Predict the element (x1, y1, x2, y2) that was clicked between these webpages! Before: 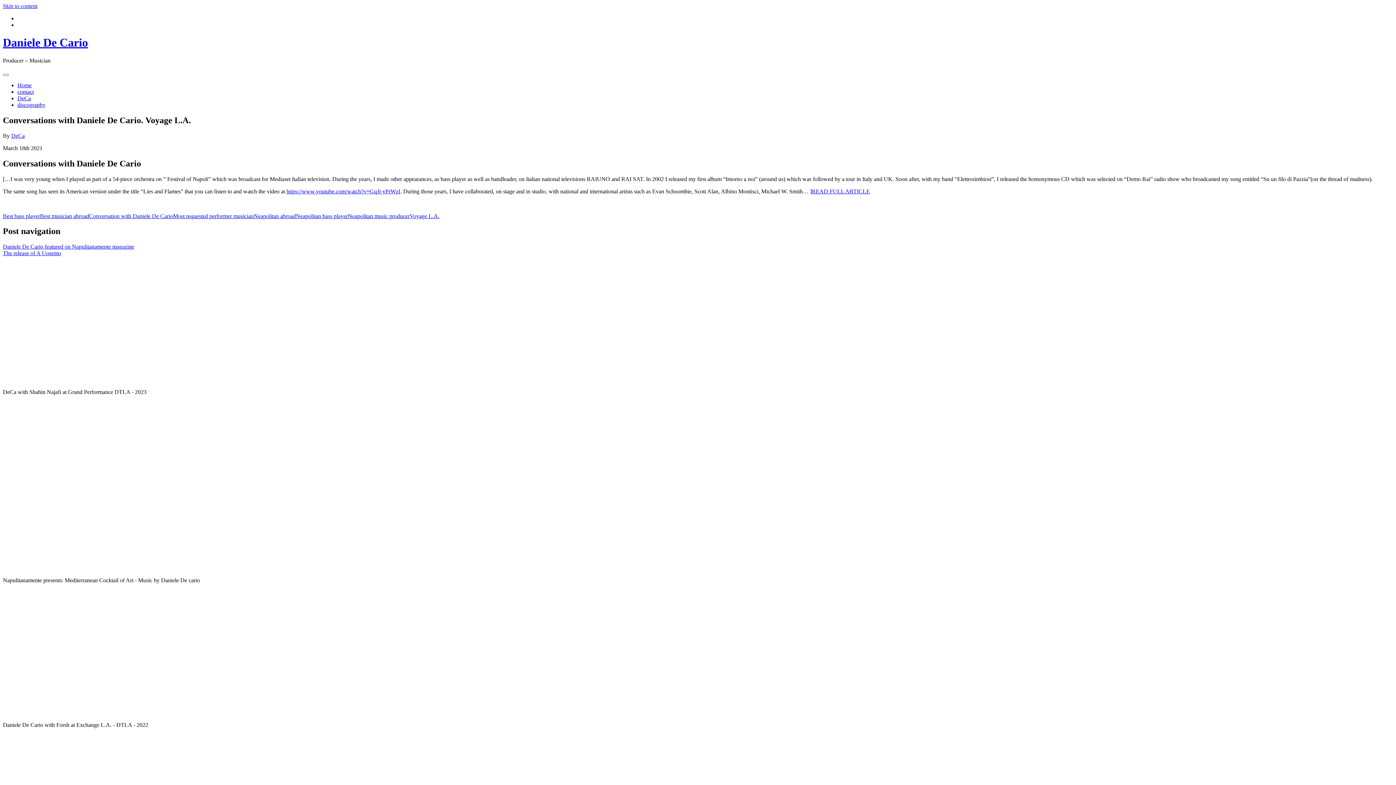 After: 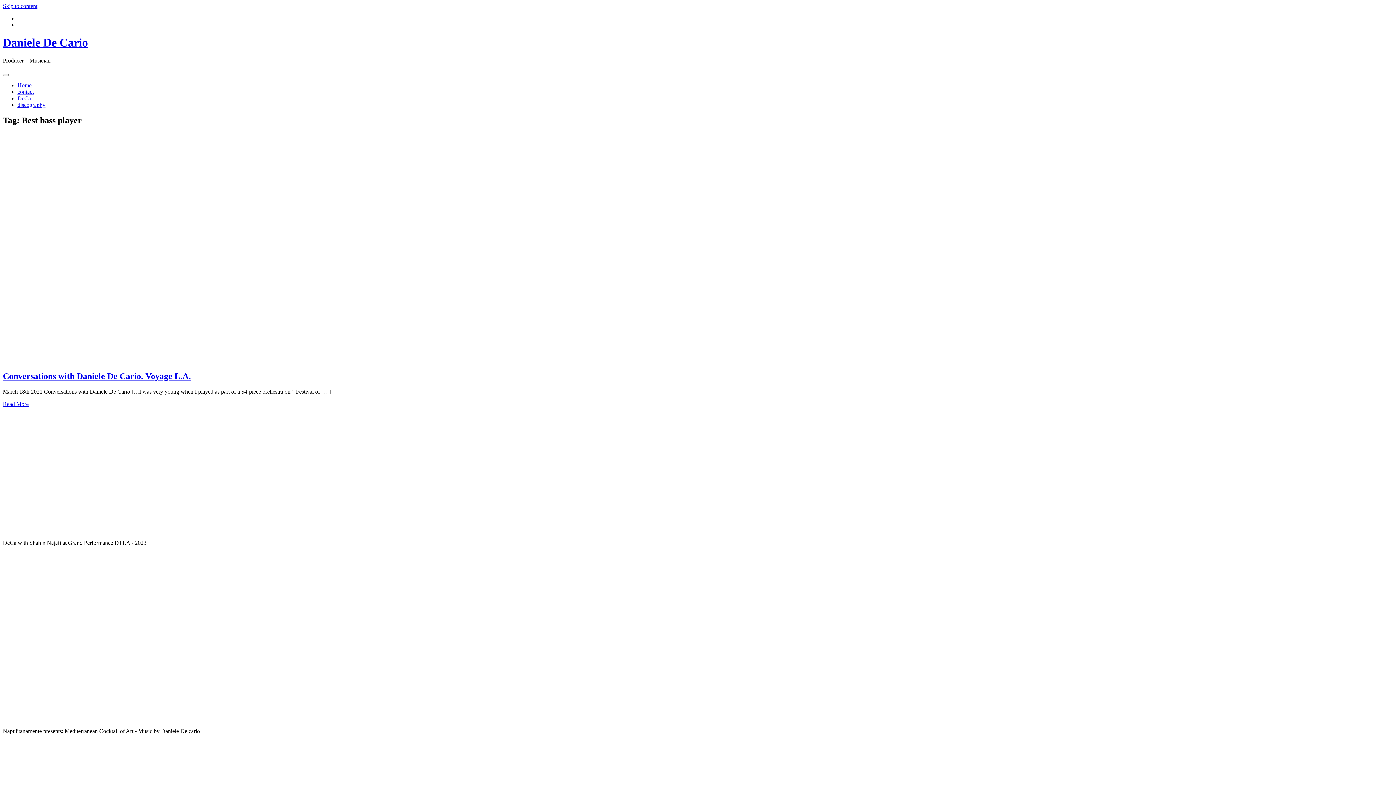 Action: bbox: (2, 212, 40, 219) label: Best bass player